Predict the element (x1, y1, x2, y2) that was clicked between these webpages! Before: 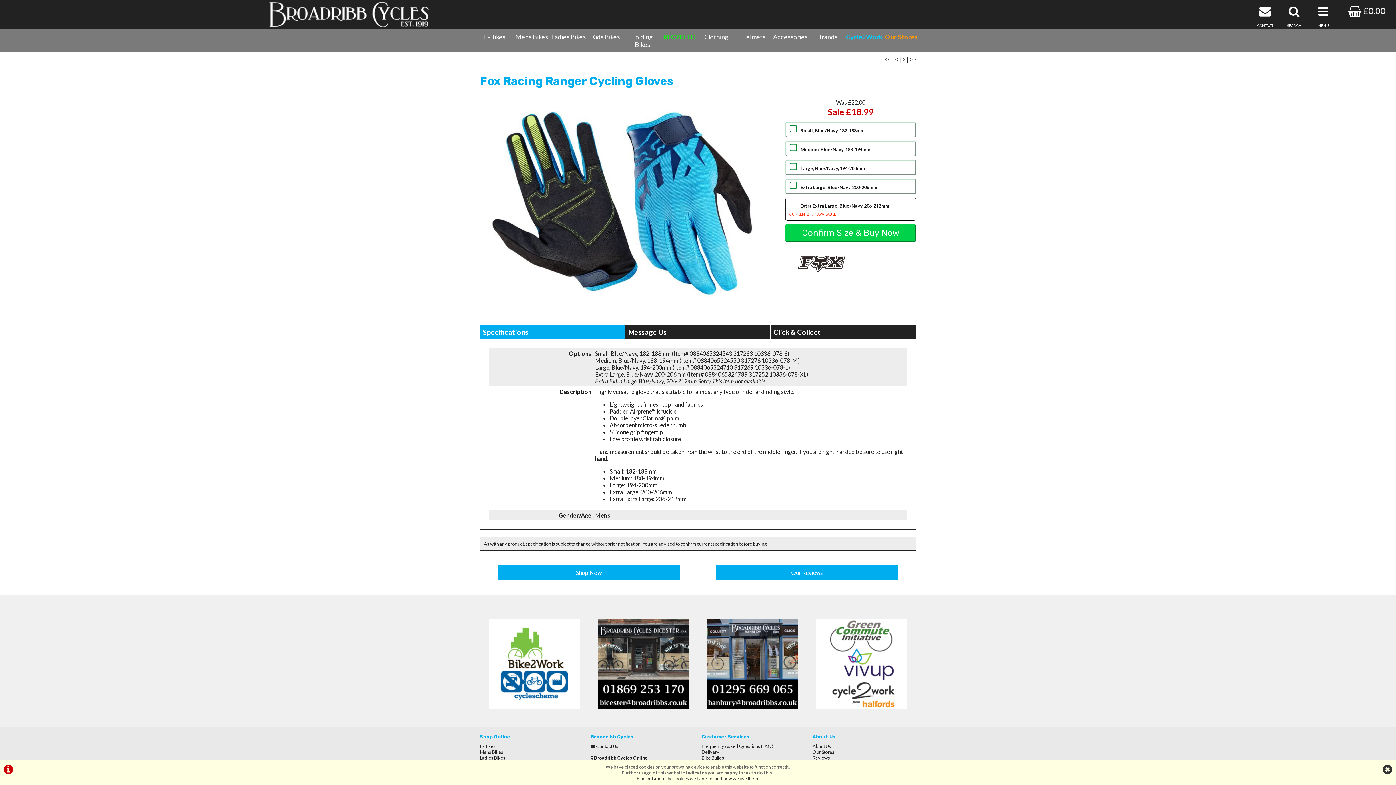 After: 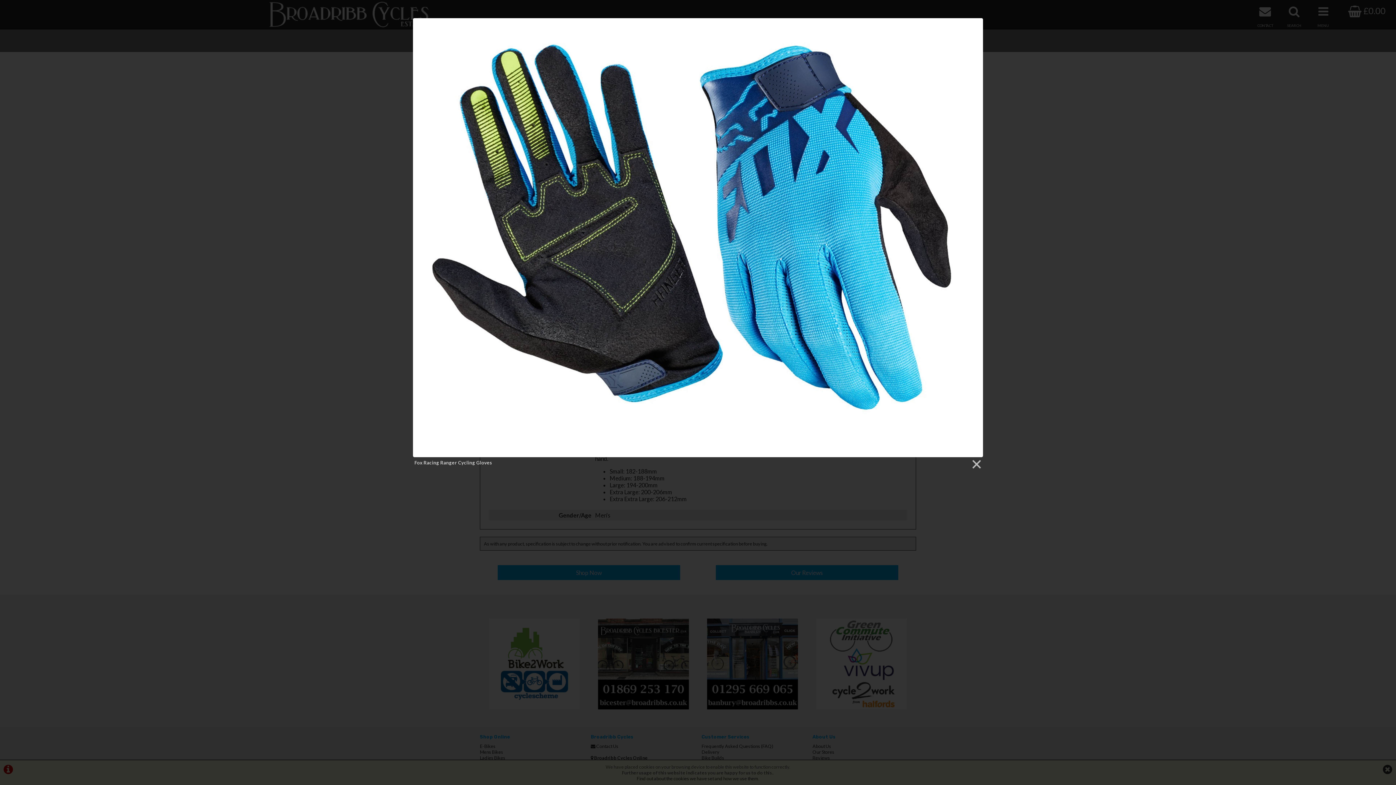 Action: bbox: (480, 99, 770, 317)